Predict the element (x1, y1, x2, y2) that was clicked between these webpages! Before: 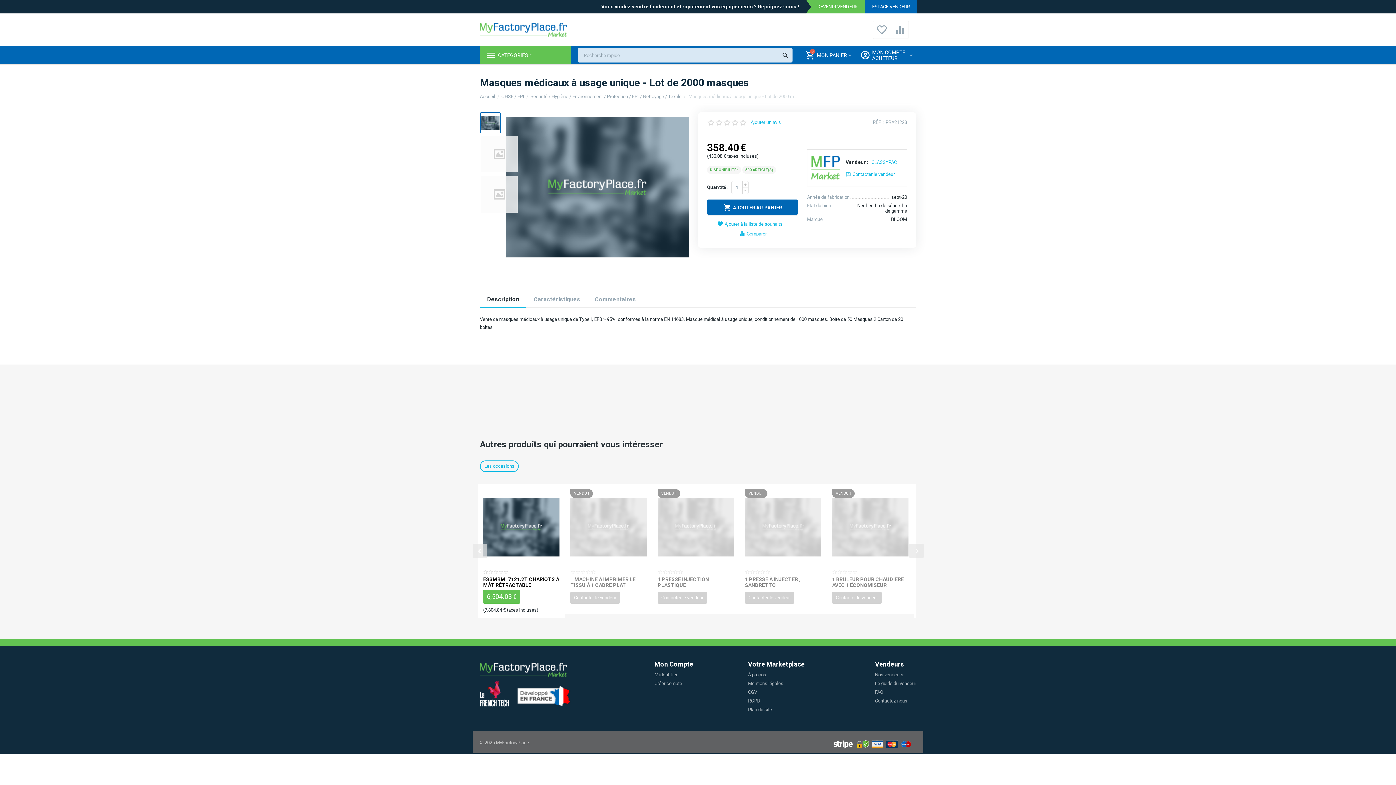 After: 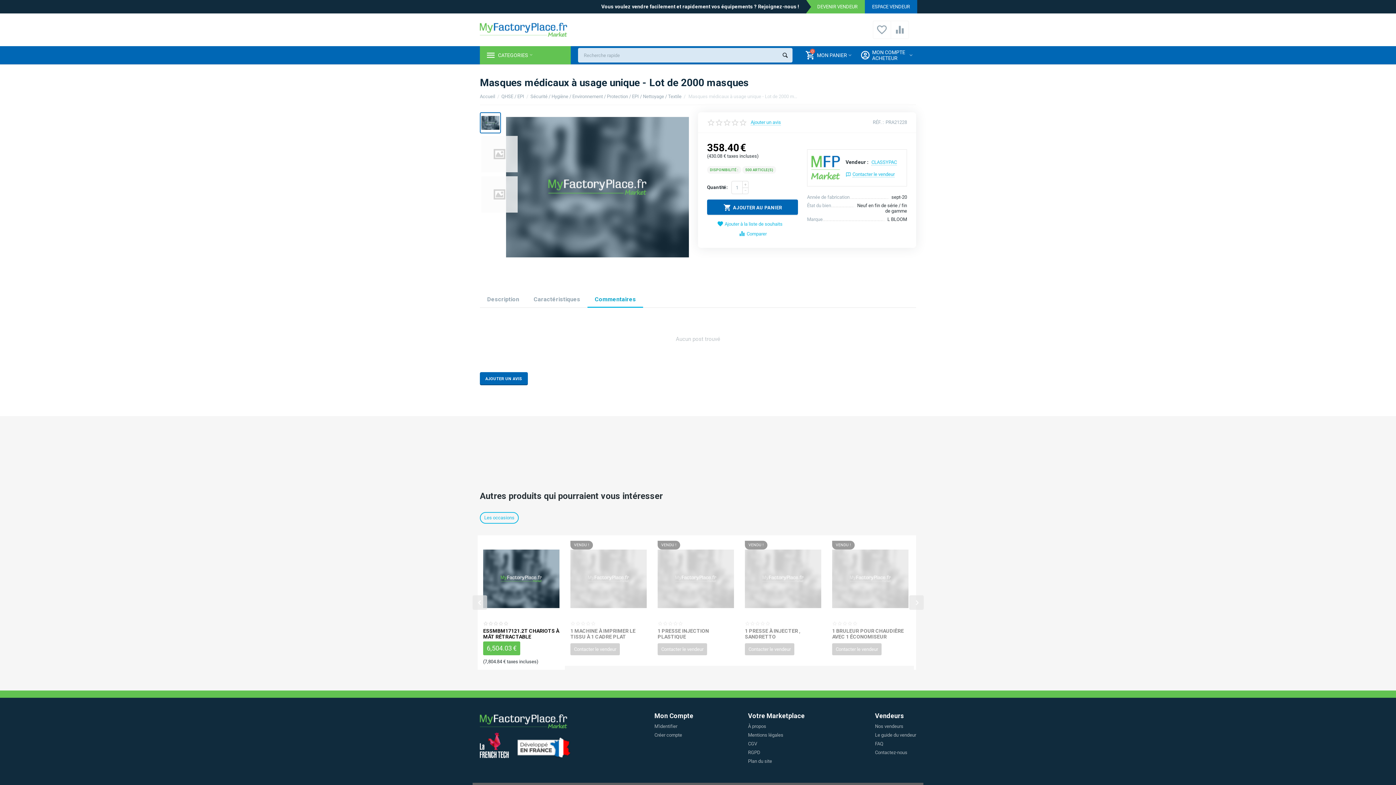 Action: label: Commentaires bbox: (587, 278, 643, 292)